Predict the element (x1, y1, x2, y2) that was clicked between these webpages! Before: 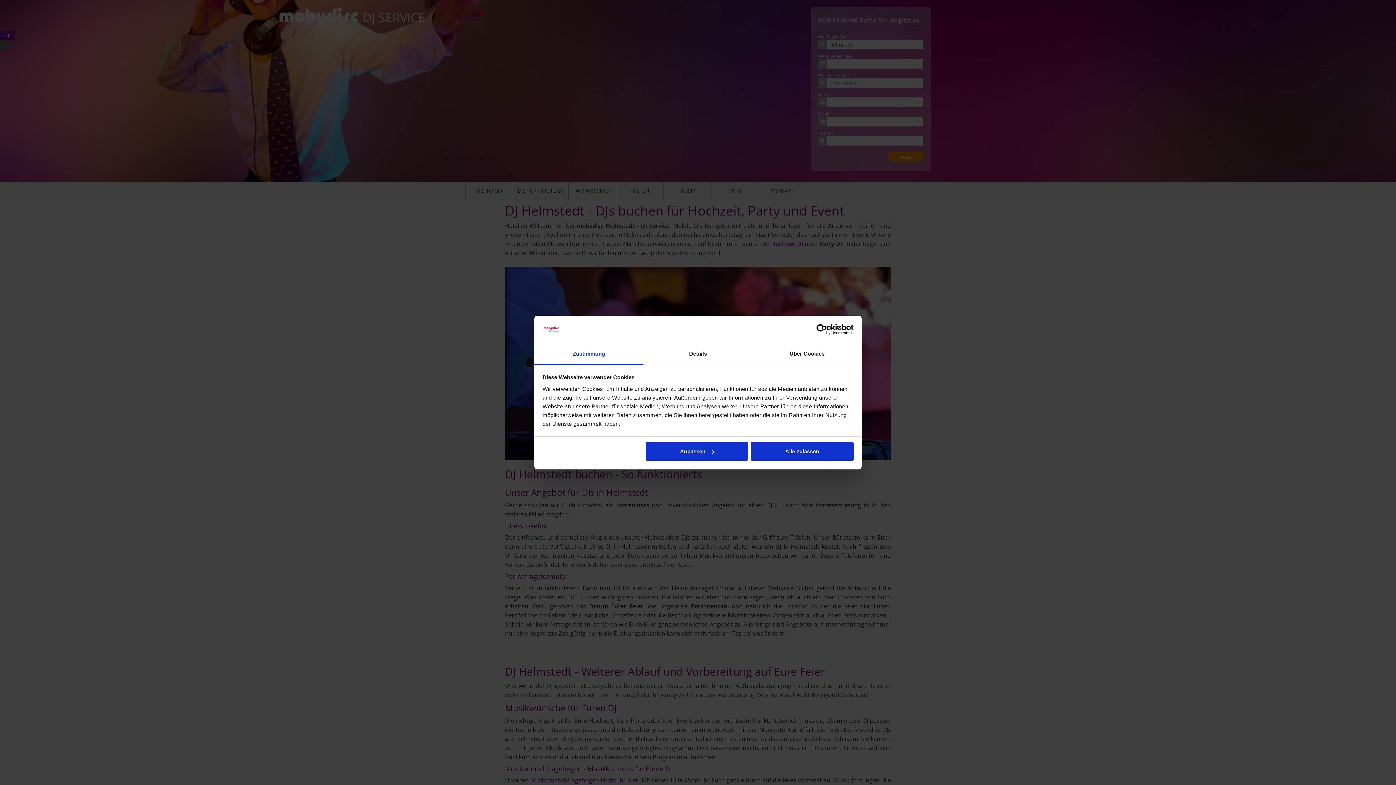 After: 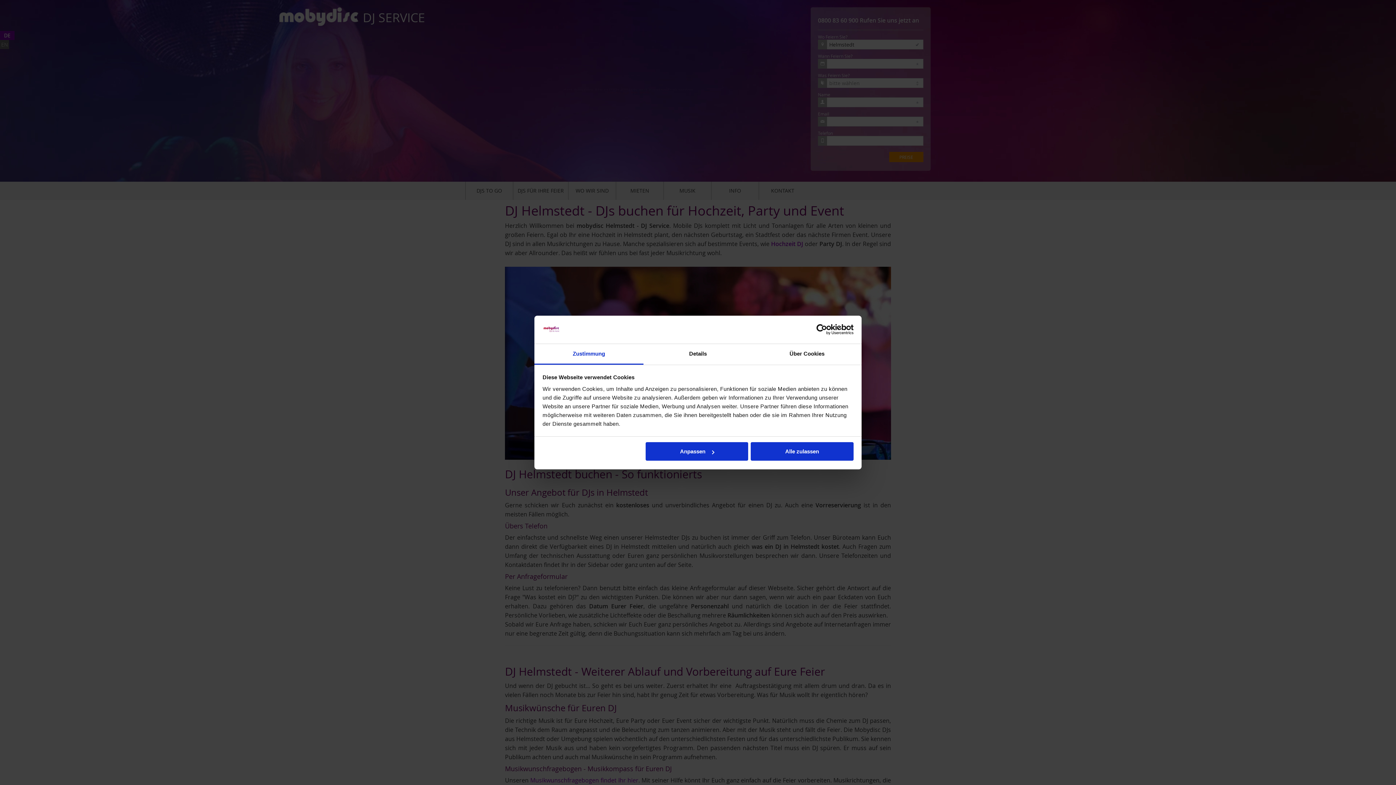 Action: bbox: (534, 344, 643, 364) label: Zustimmung